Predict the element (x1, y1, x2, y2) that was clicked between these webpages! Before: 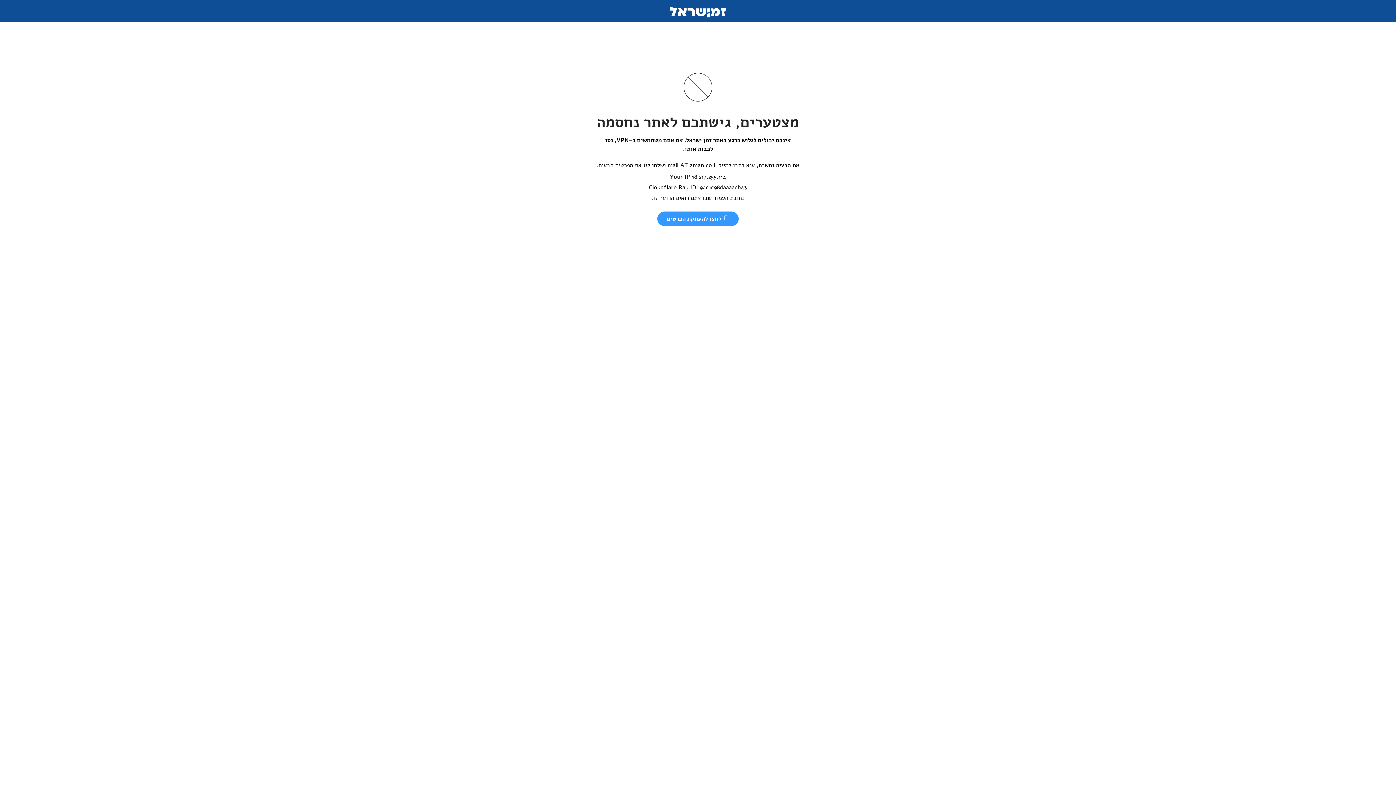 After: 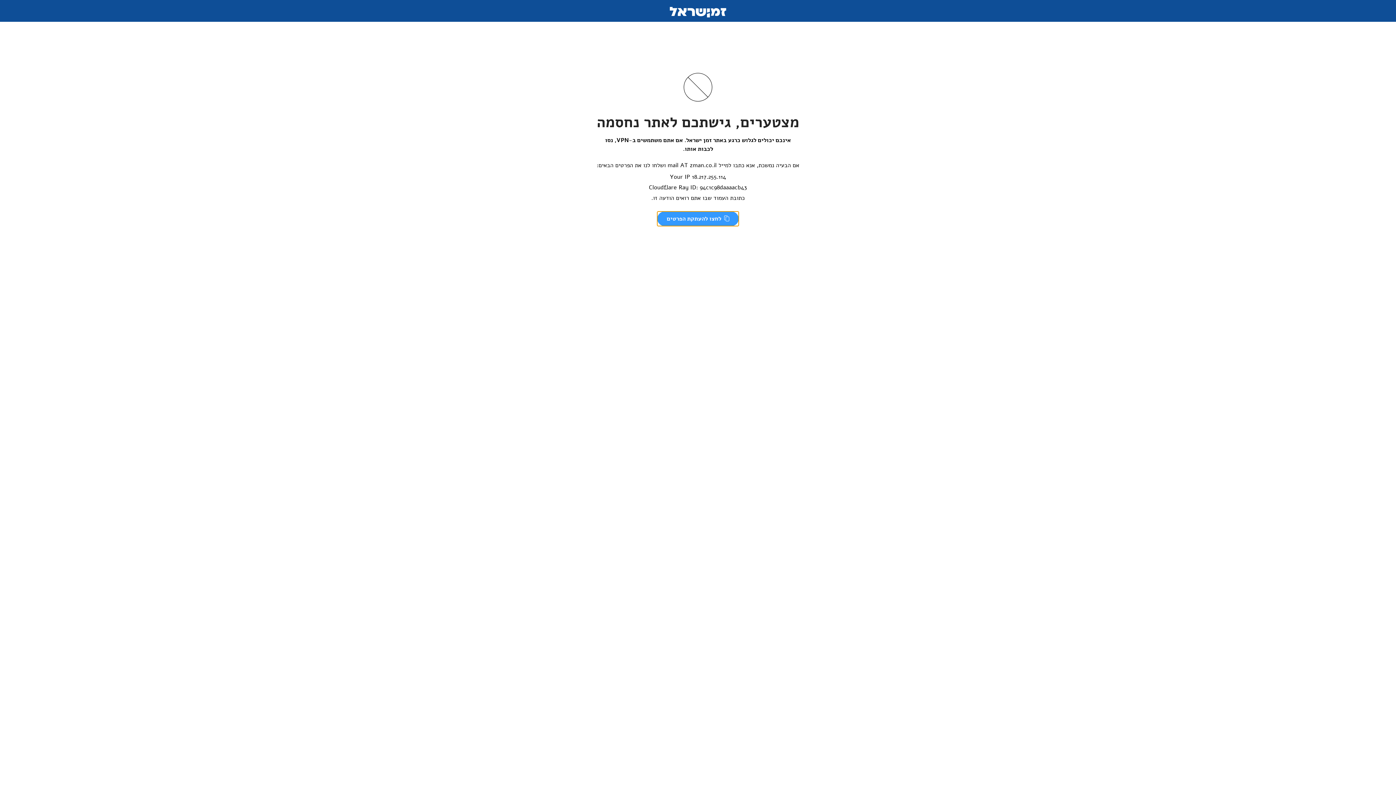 Action: label:  לחצו להעתקת הפרטים bbox: (657, 211, 738, 226)